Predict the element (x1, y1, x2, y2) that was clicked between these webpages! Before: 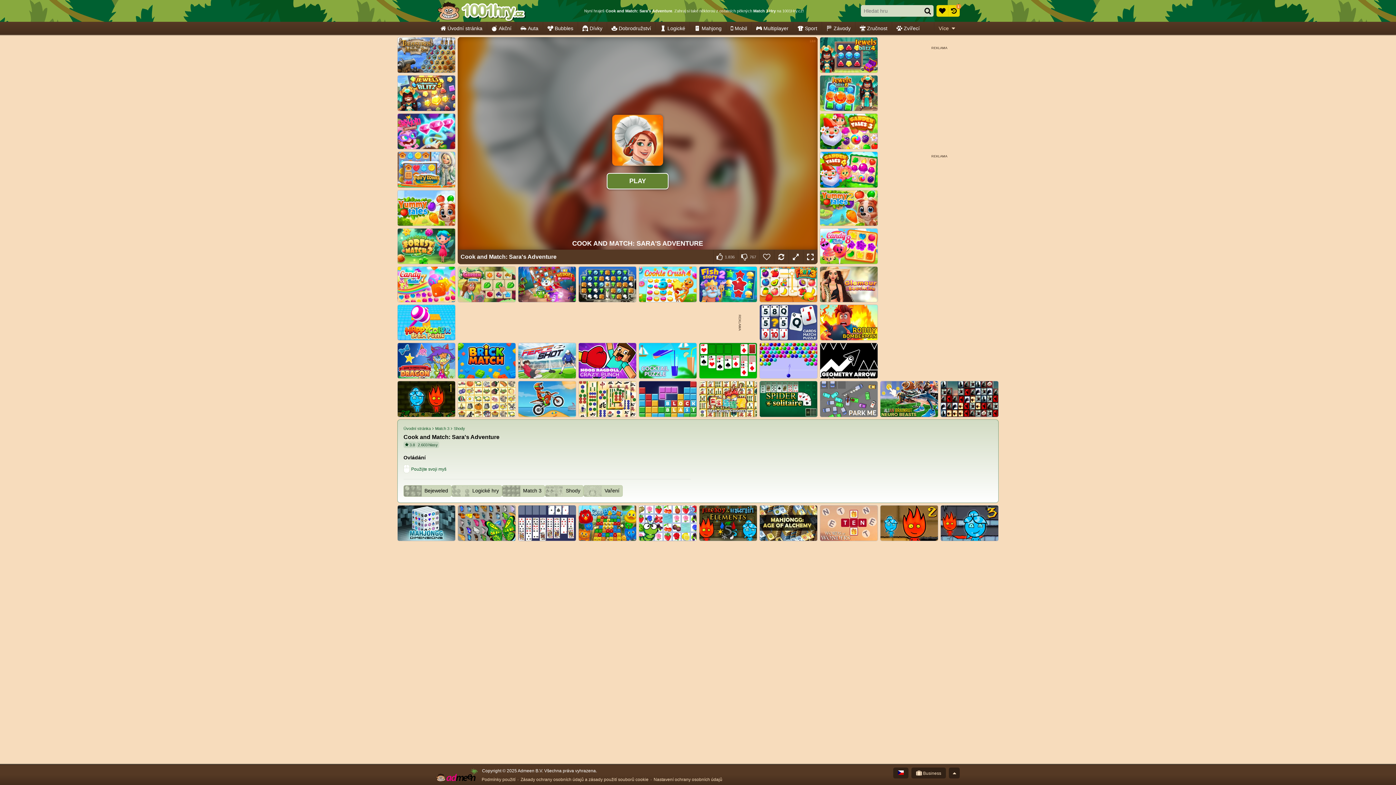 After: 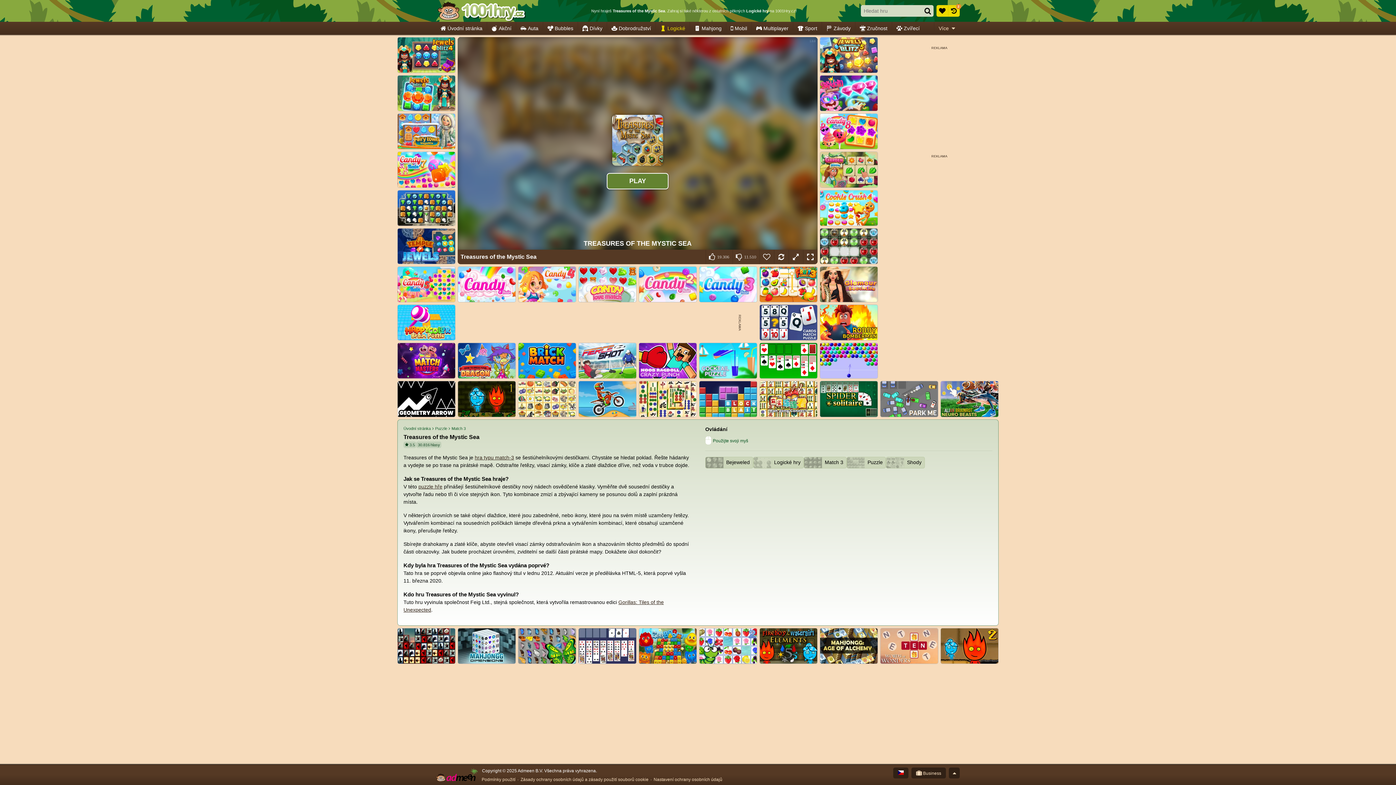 Action: bbox: (397, 37, 455, 73) label: Treasures of the Mystic Sea